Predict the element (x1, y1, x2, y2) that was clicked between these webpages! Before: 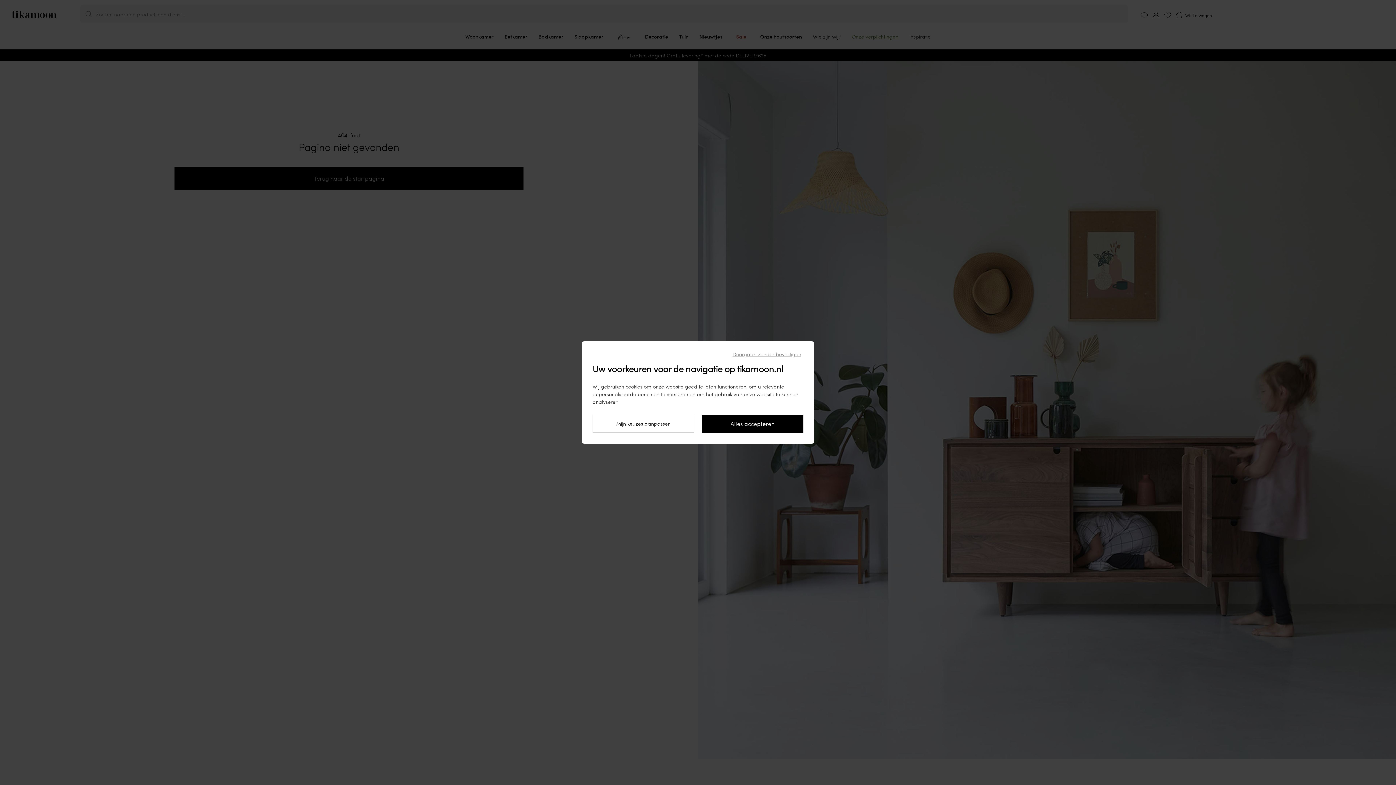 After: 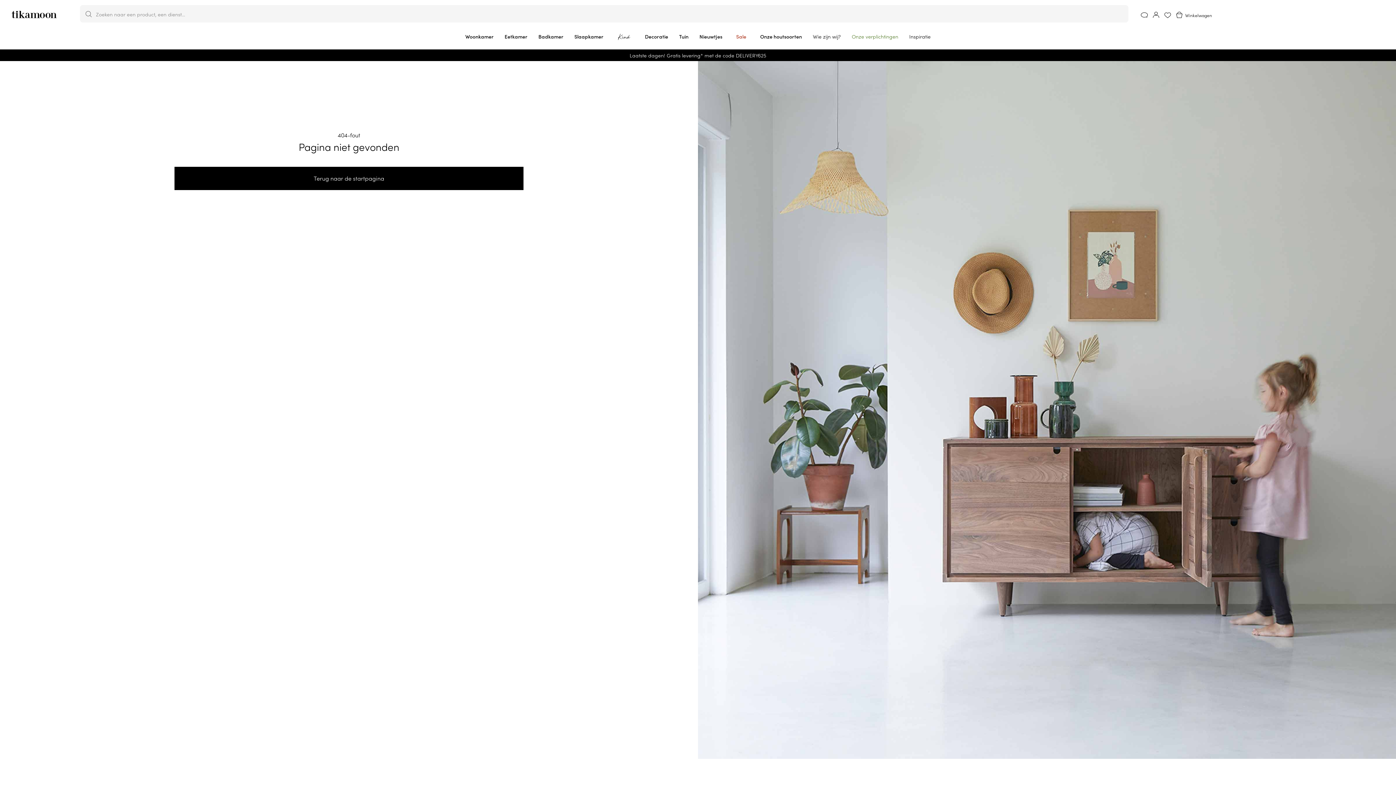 Action: label: Doorgaan zonder bevestigen bbox: (730, 350, 803, 358)